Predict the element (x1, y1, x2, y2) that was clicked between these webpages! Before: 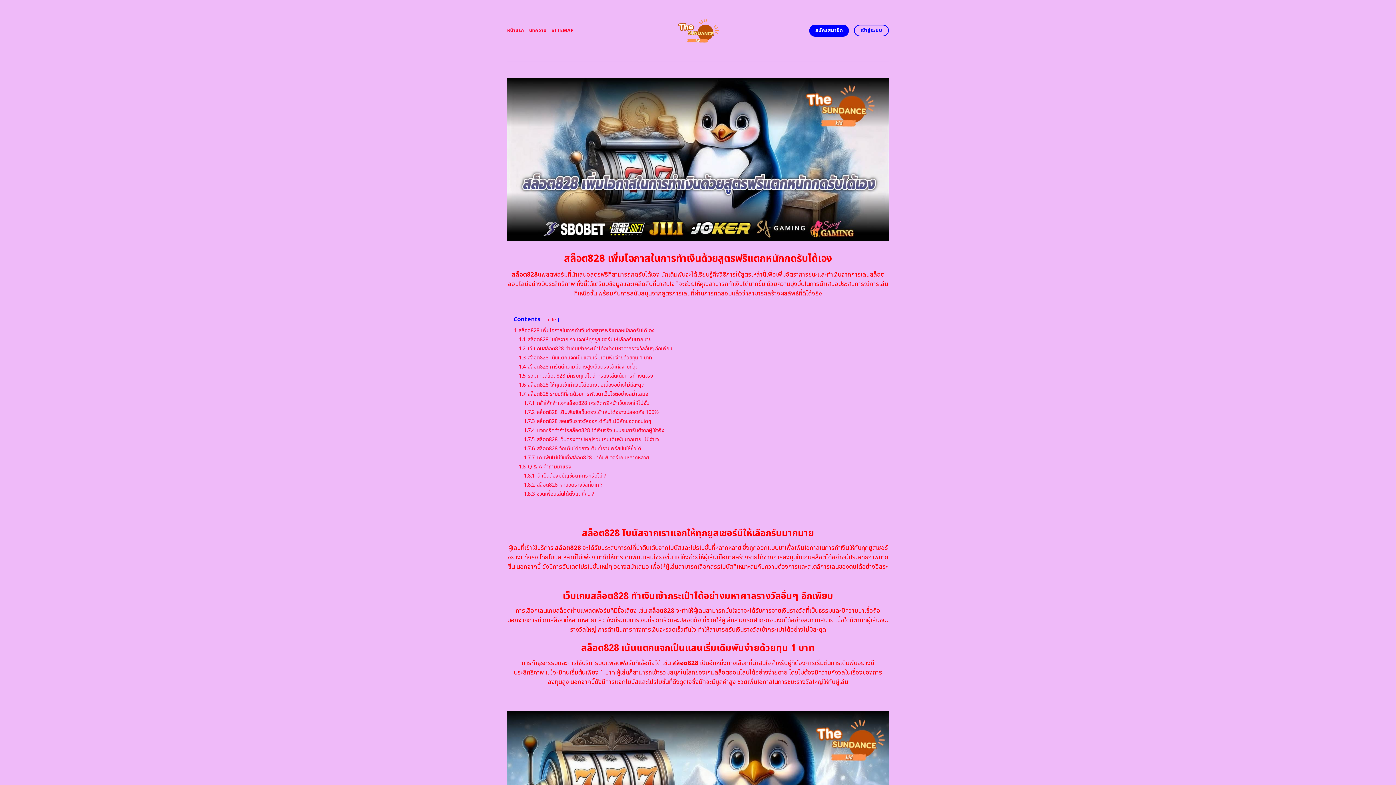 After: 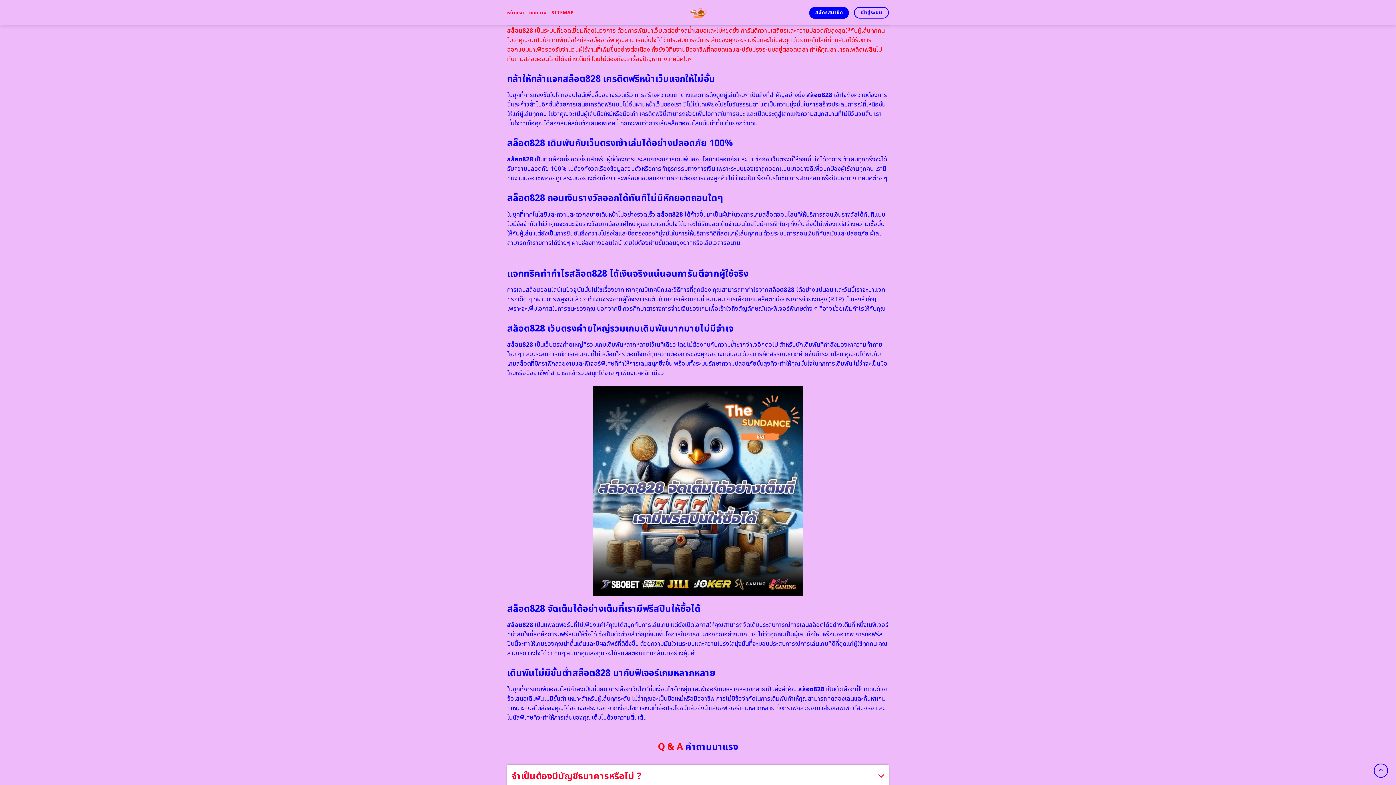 Action: label: 1.7 สล็อต828 ระบบดีที่สุดด้วยการพัฒนาเว็บไซต์อย่างสม่ำเสมอ bbox: (518, 390, 648, 398)